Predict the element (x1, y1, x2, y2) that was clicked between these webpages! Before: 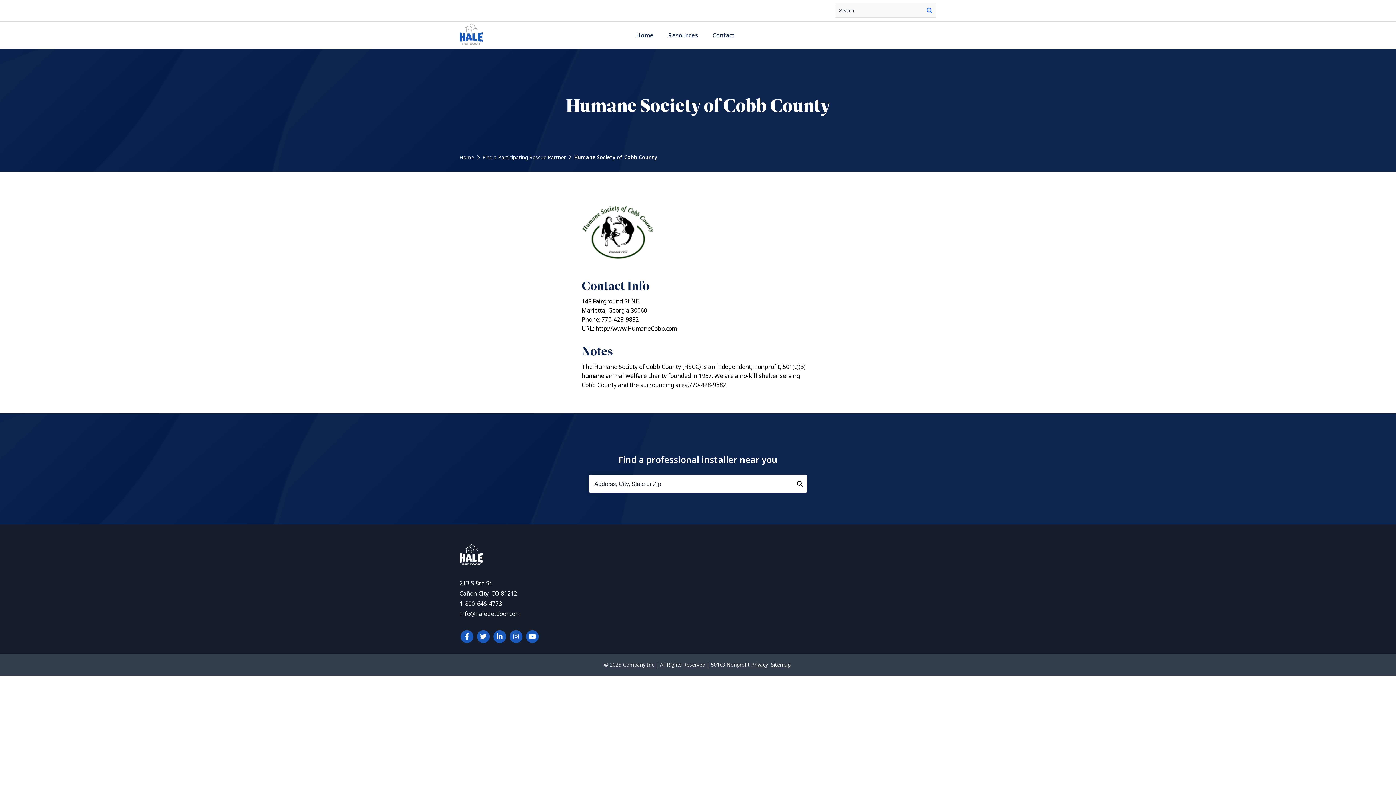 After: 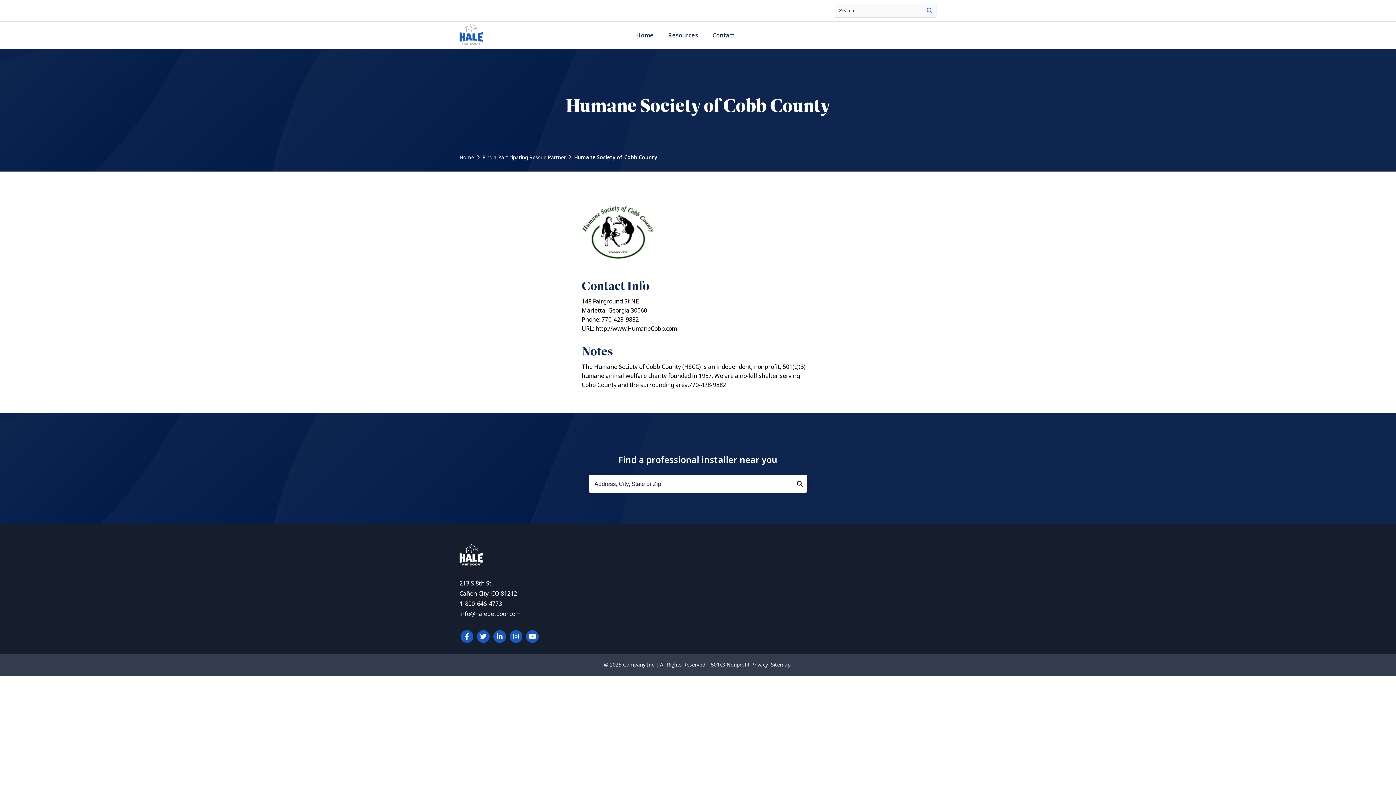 Action: label: Sitemap bbox: (771, 661, 790, 668)